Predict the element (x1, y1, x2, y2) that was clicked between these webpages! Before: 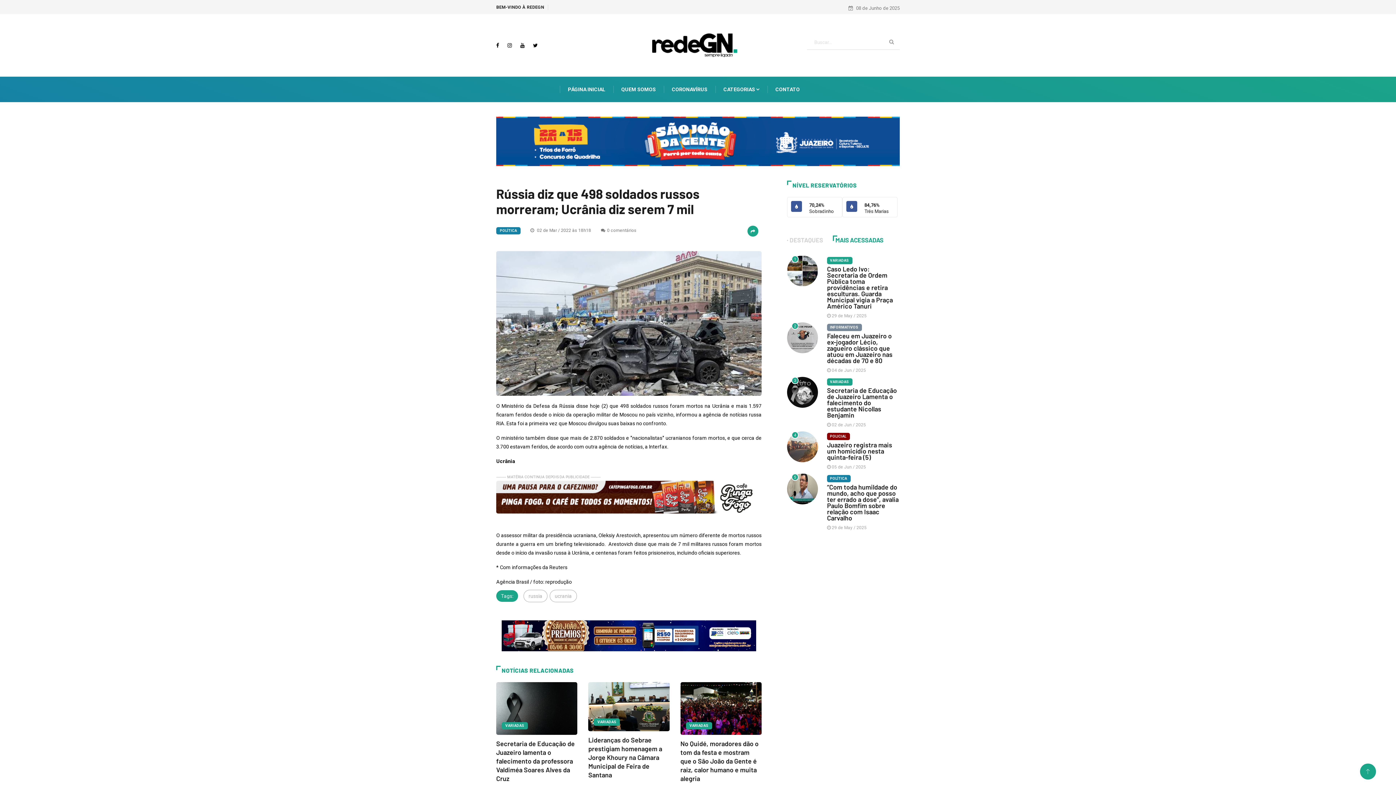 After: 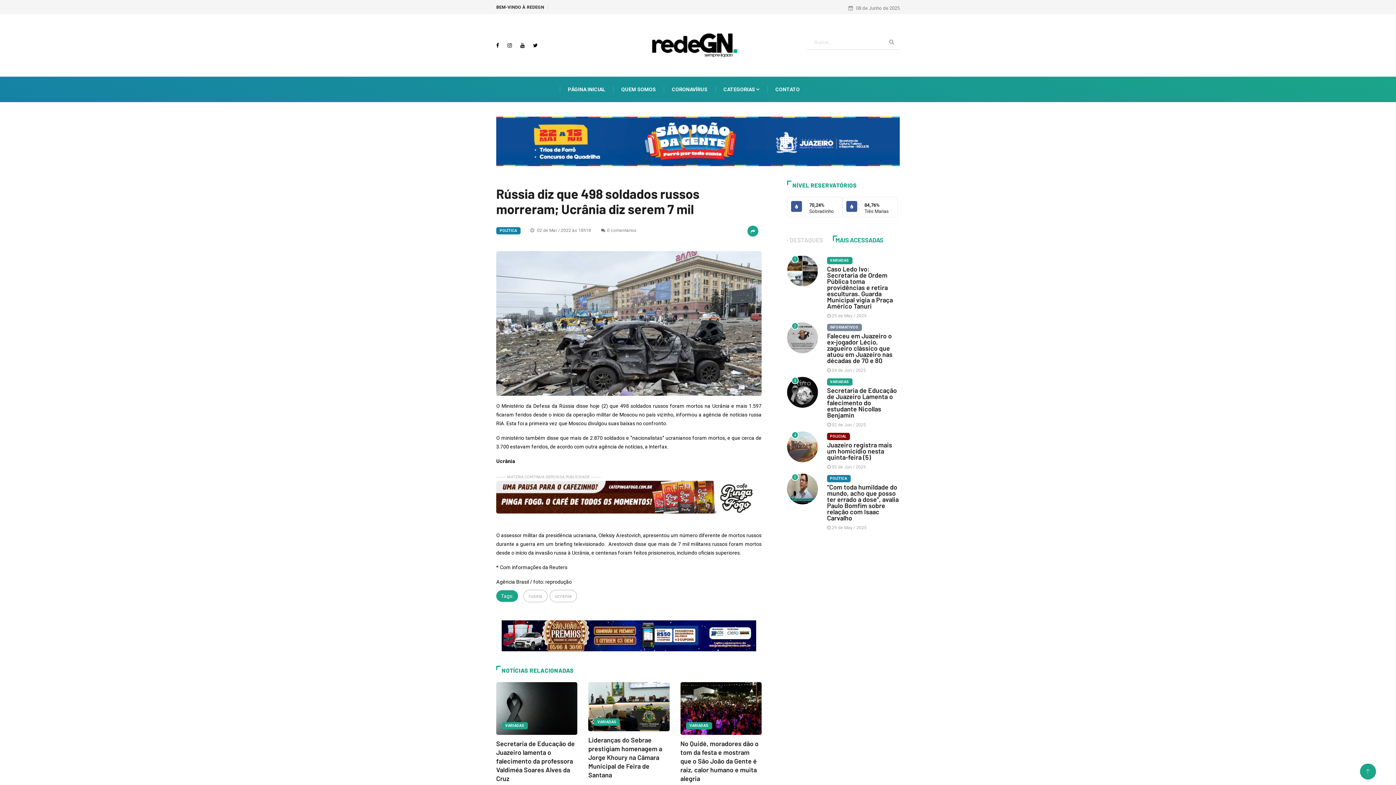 Action: bbox: (496, 138, 900, 143)